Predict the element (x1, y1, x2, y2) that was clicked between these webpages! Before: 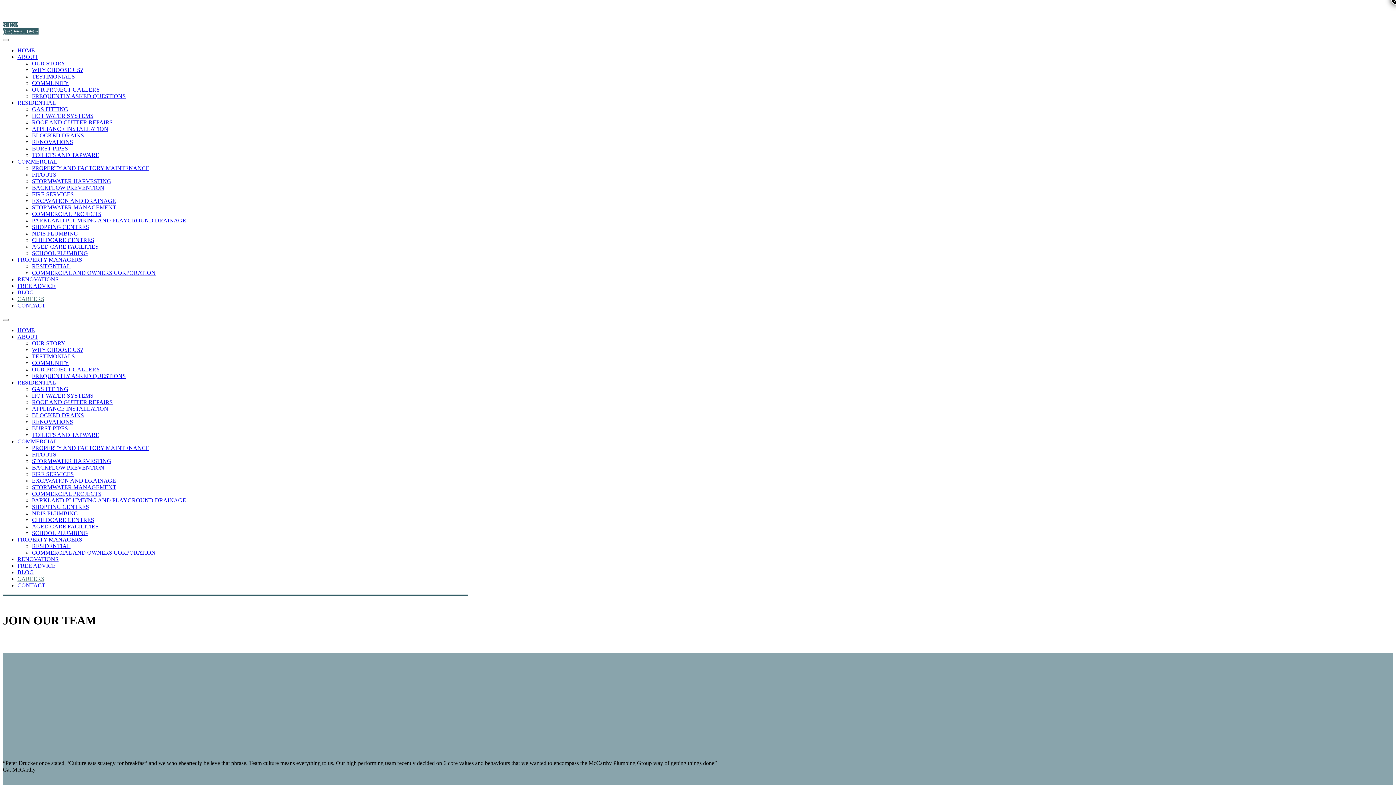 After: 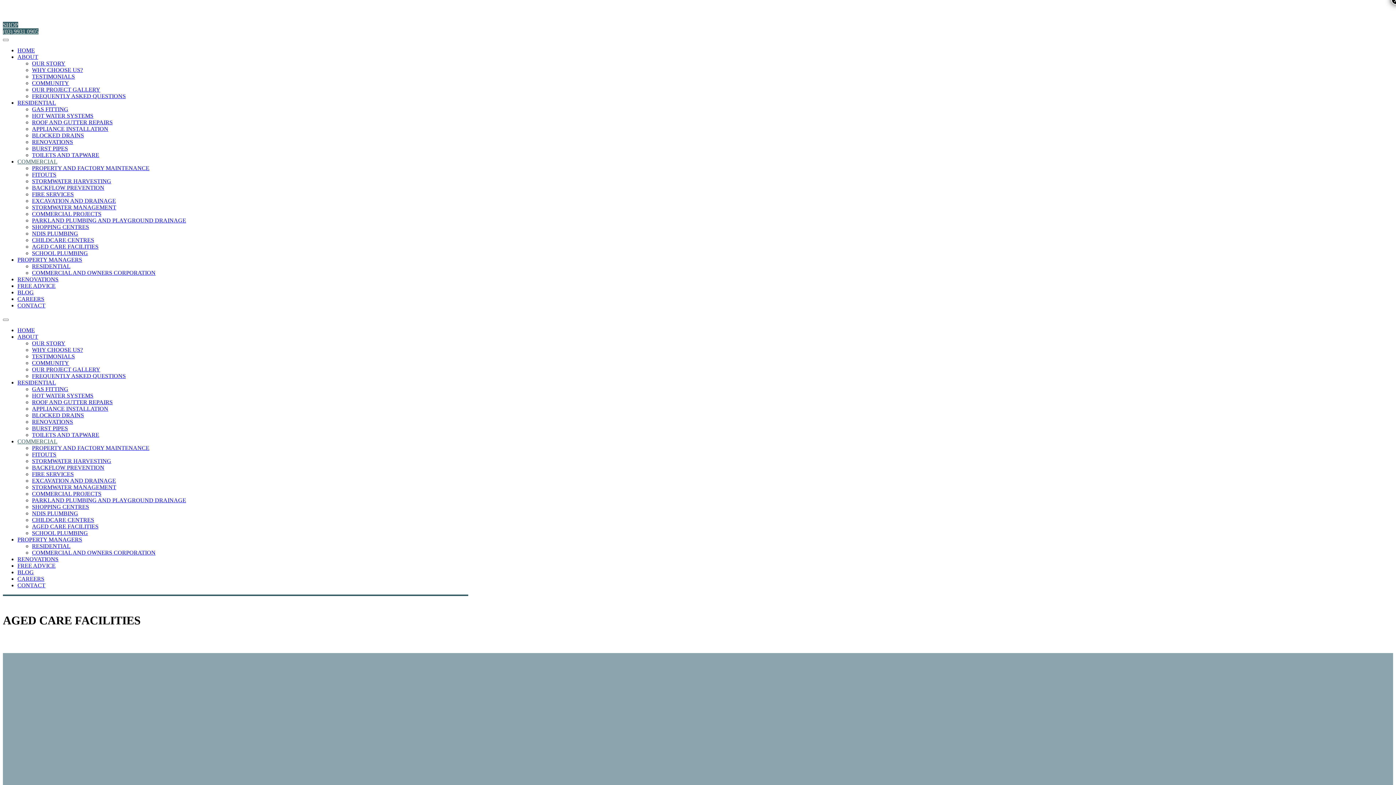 Action: label: AGED CARE FACILITIES bbox: (32, 523, 98, 529)